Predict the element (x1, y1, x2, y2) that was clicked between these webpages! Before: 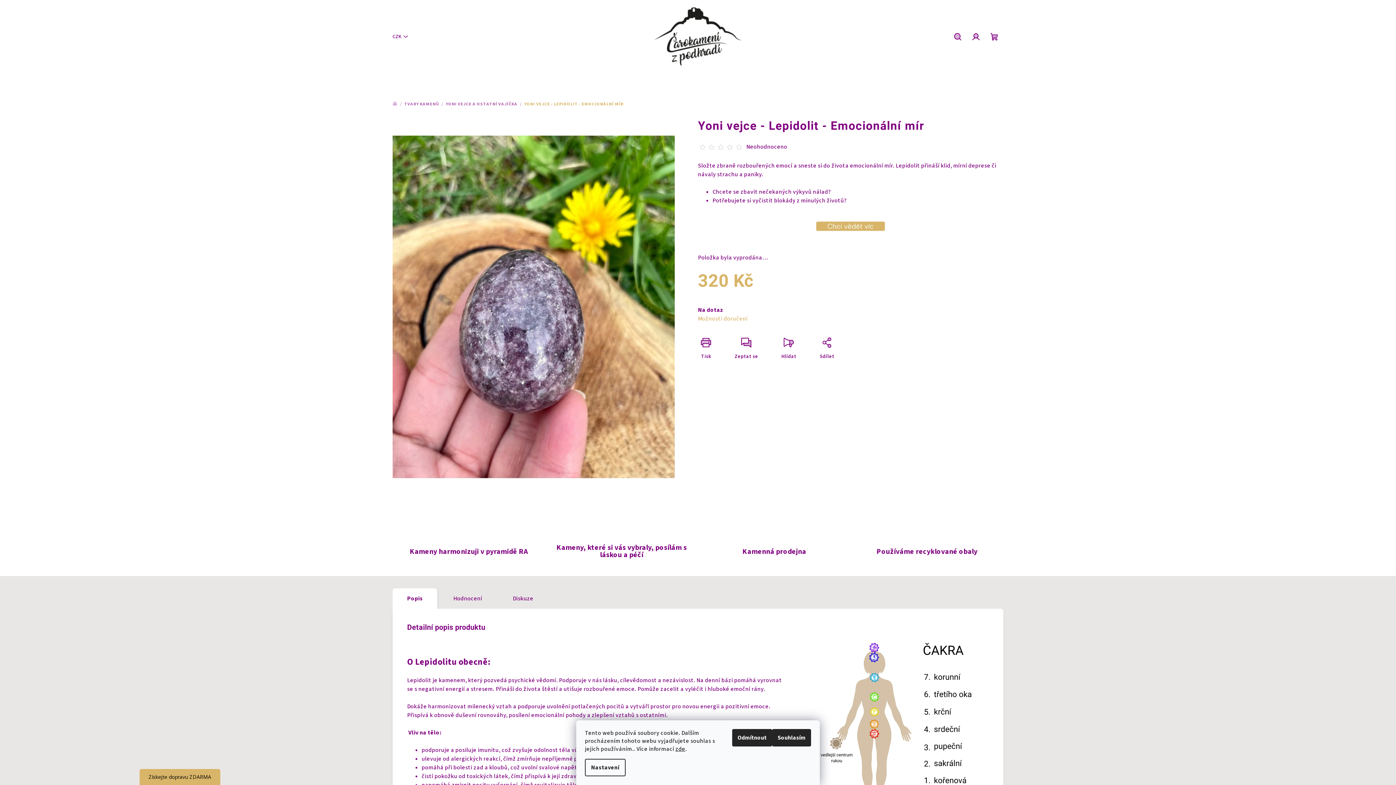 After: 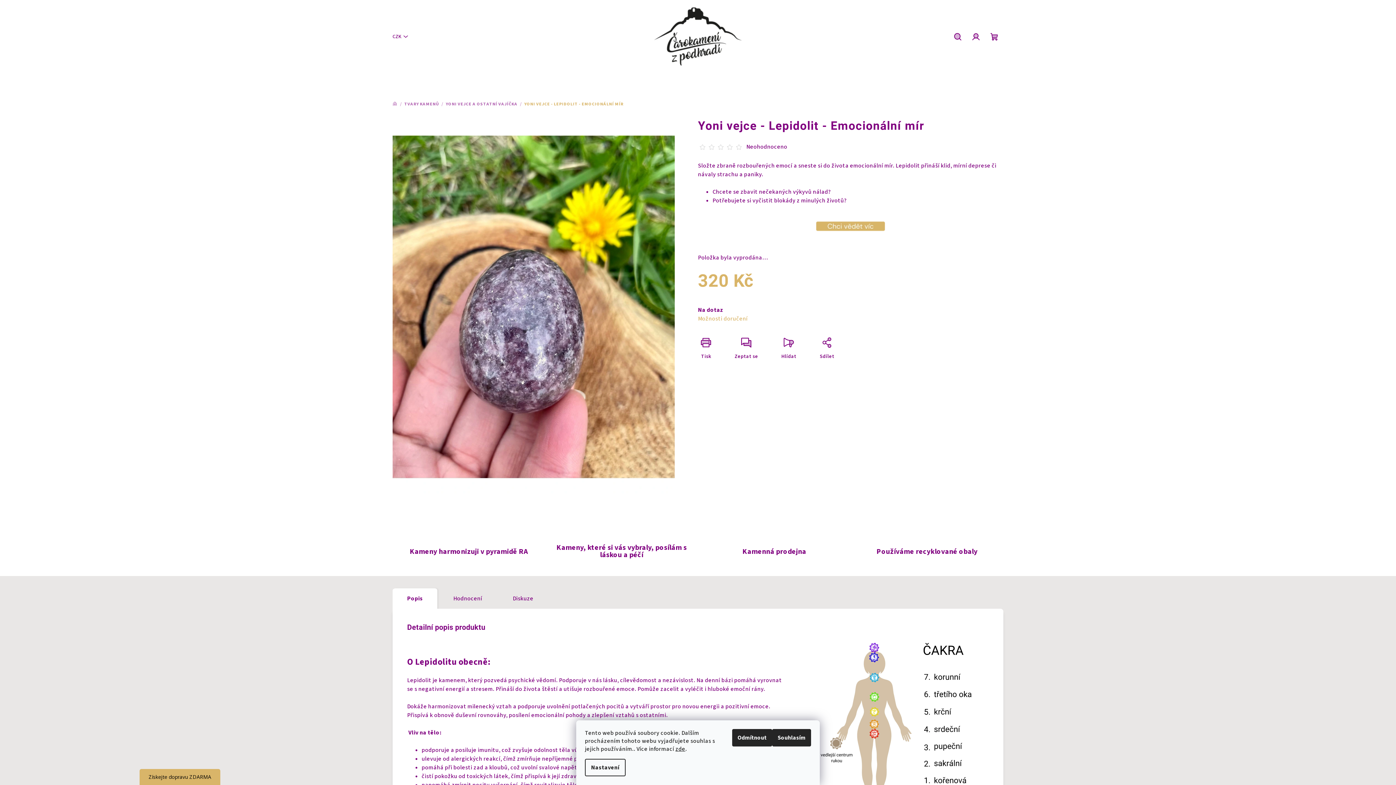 Action: bbox: (718, 144, 723, 149)